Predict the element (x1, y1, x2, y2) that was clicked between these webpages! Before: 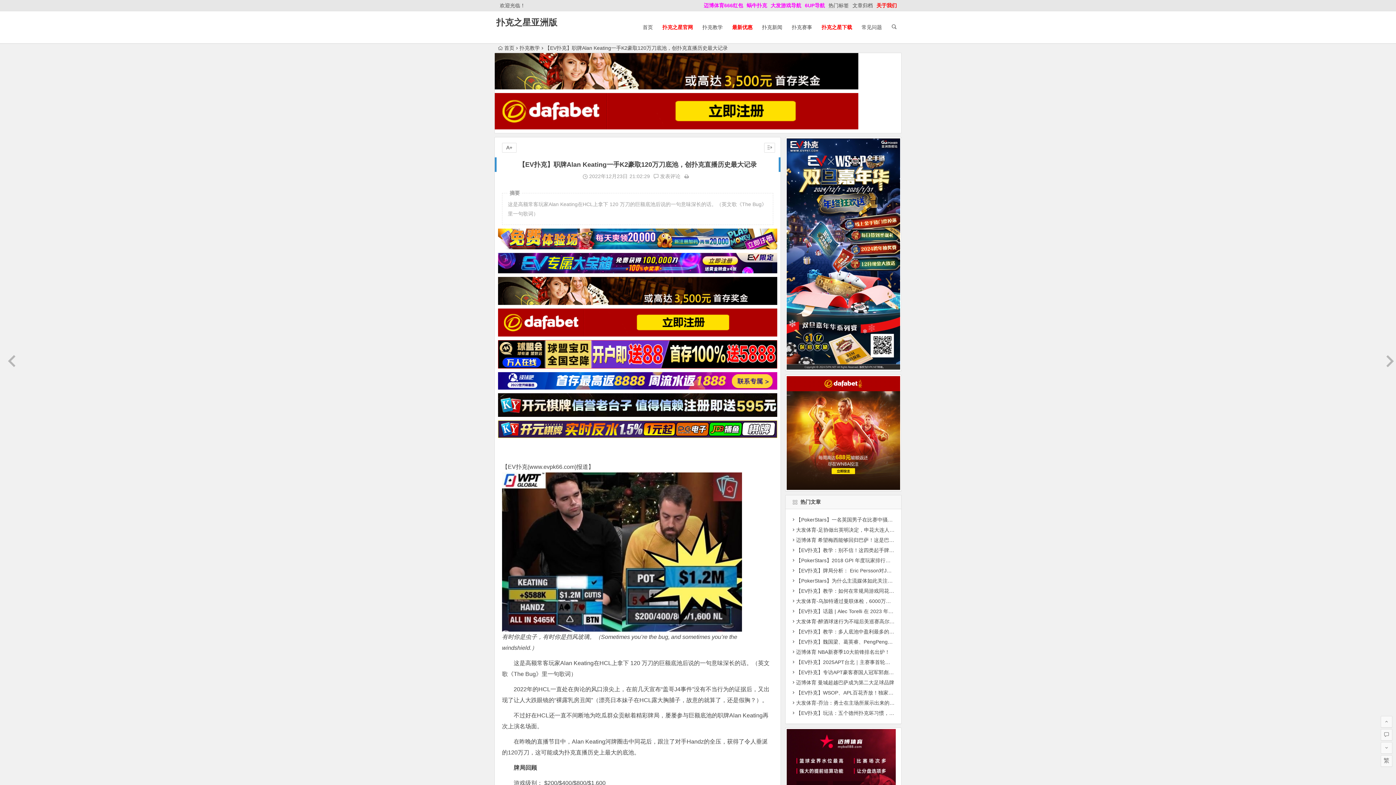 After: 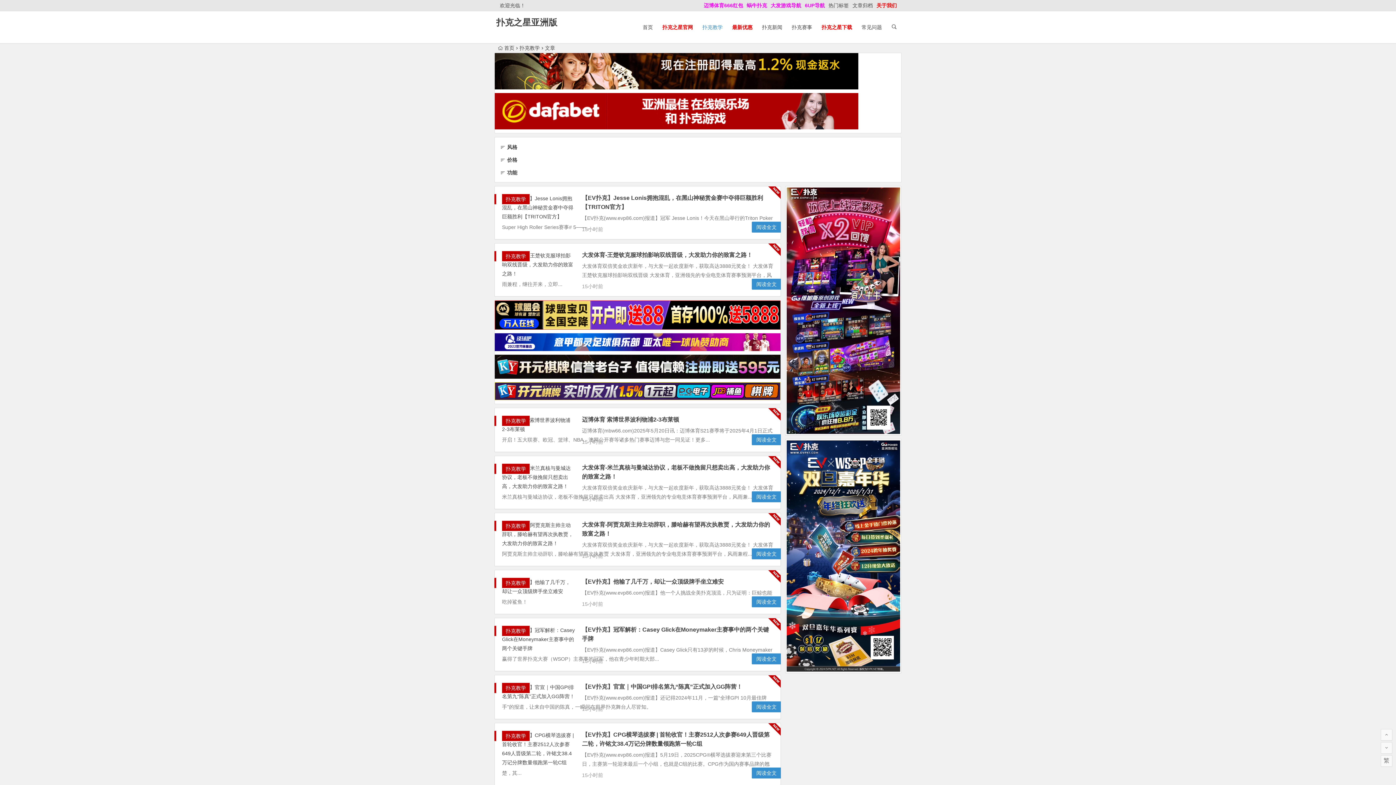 Action: label: 扑克教学 bbox: (519, 45, 540, 50)